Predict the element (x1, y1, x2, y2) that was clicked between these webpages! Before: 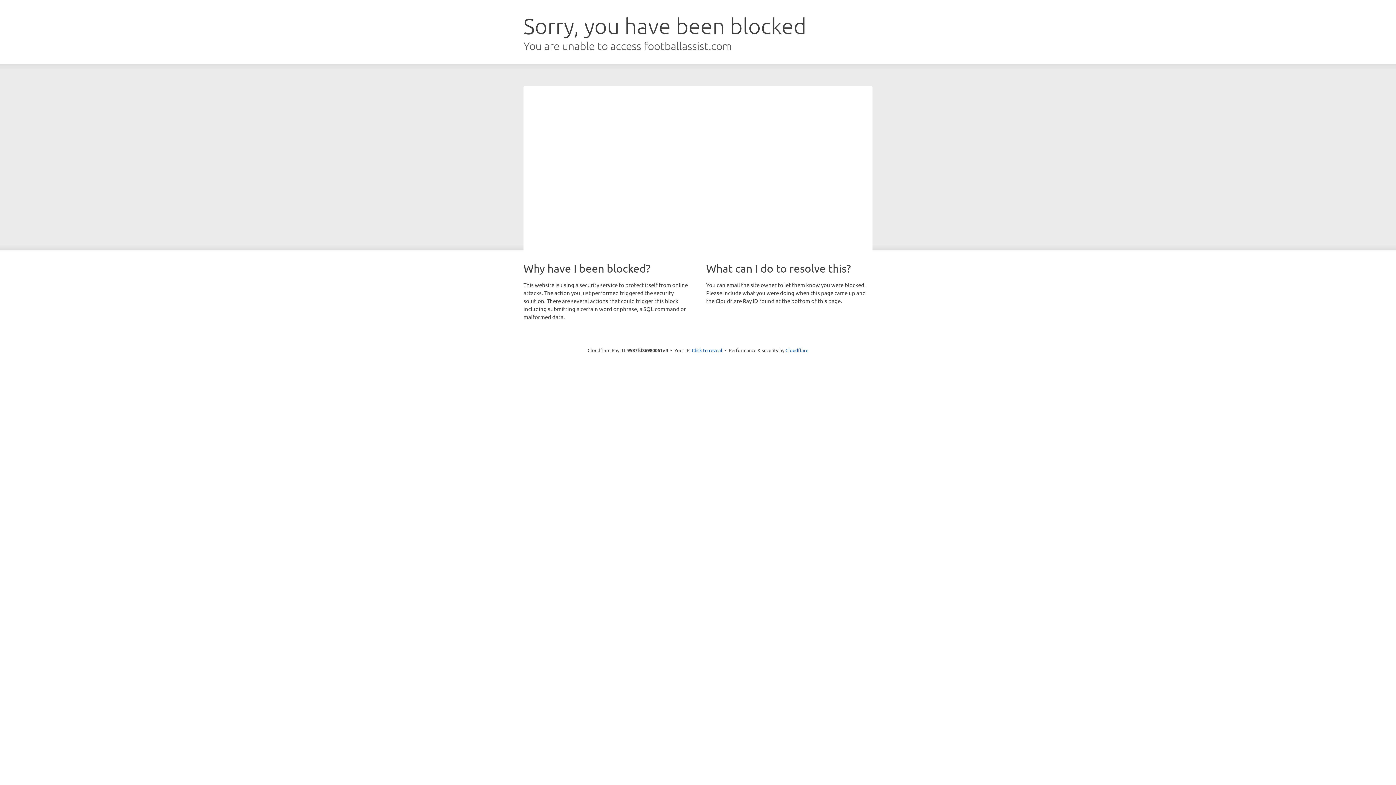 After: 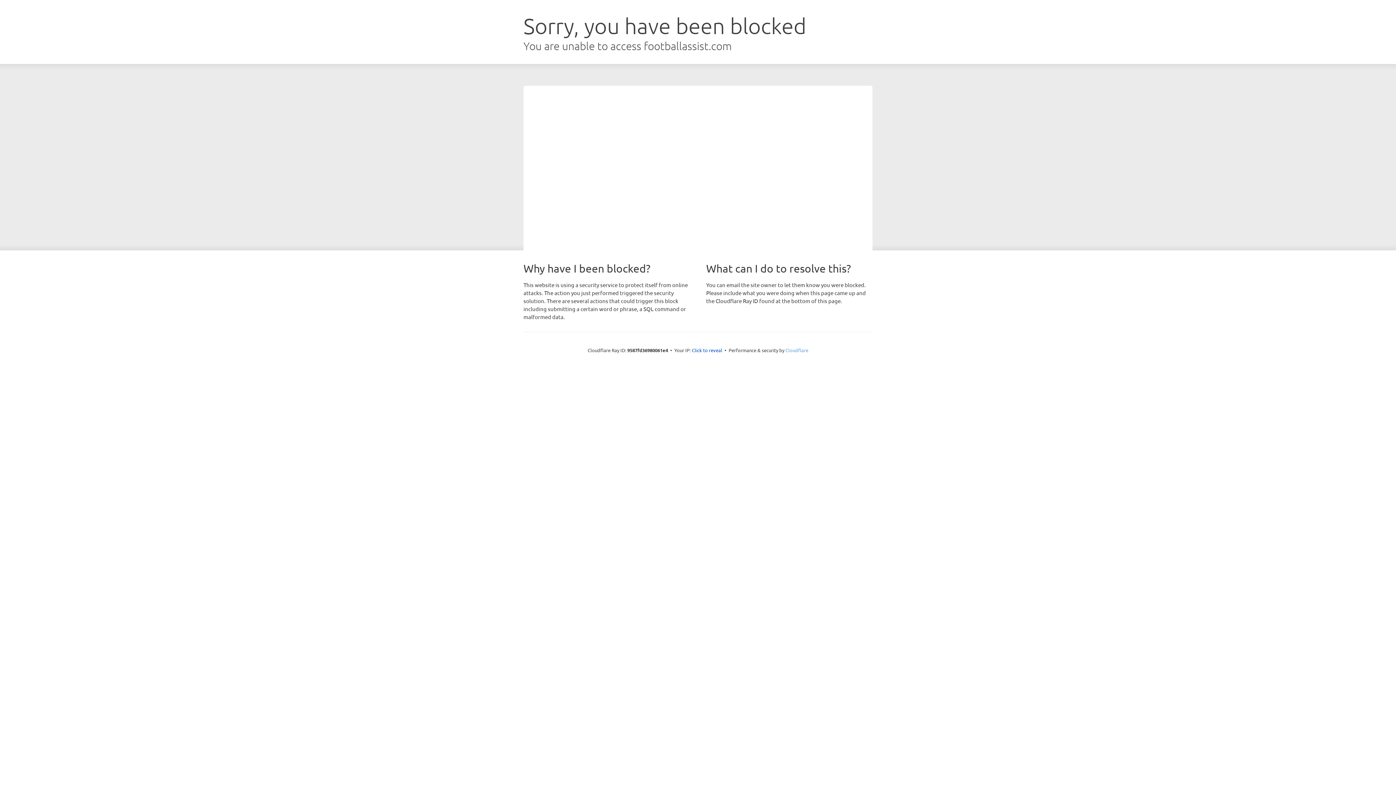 Action: bbox: (785, 347, 808, 353) label: Cloudflare